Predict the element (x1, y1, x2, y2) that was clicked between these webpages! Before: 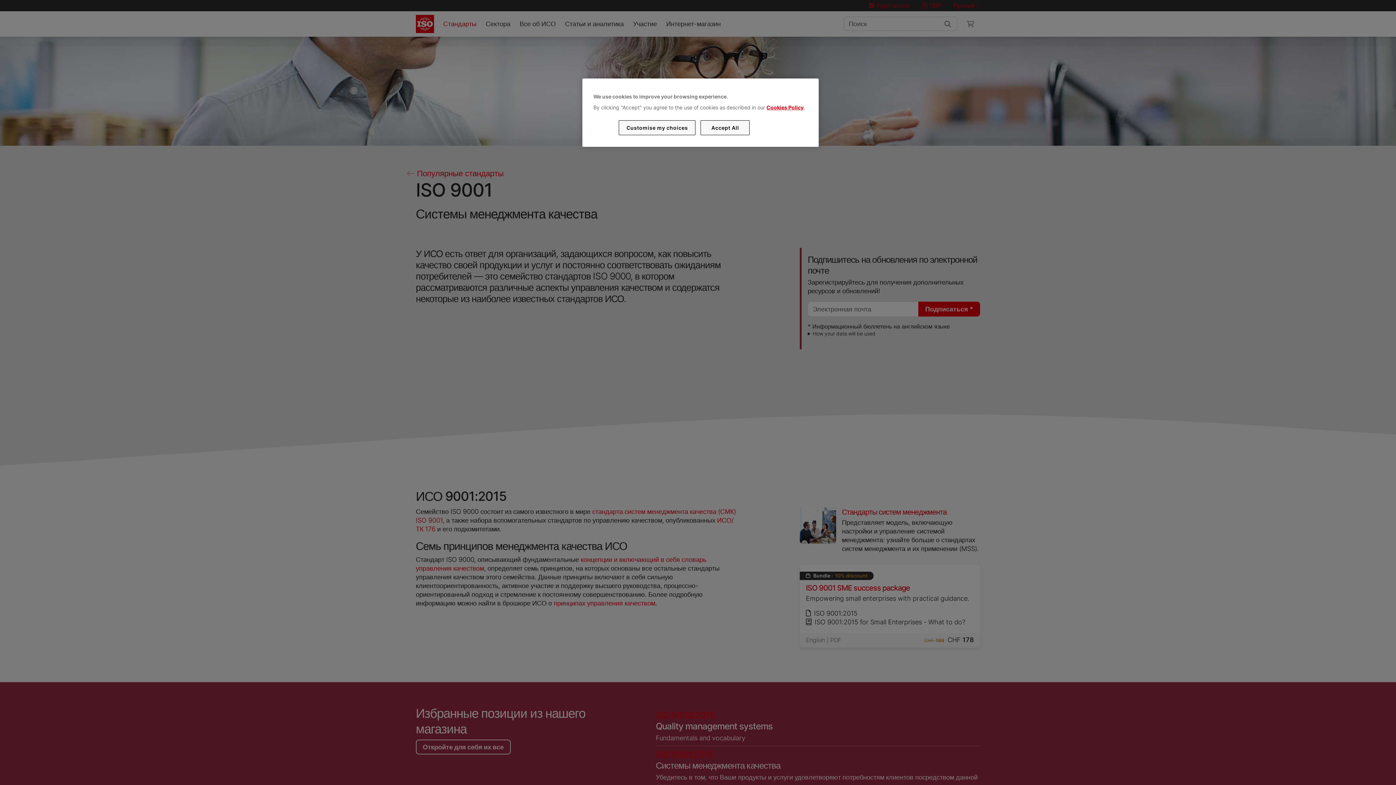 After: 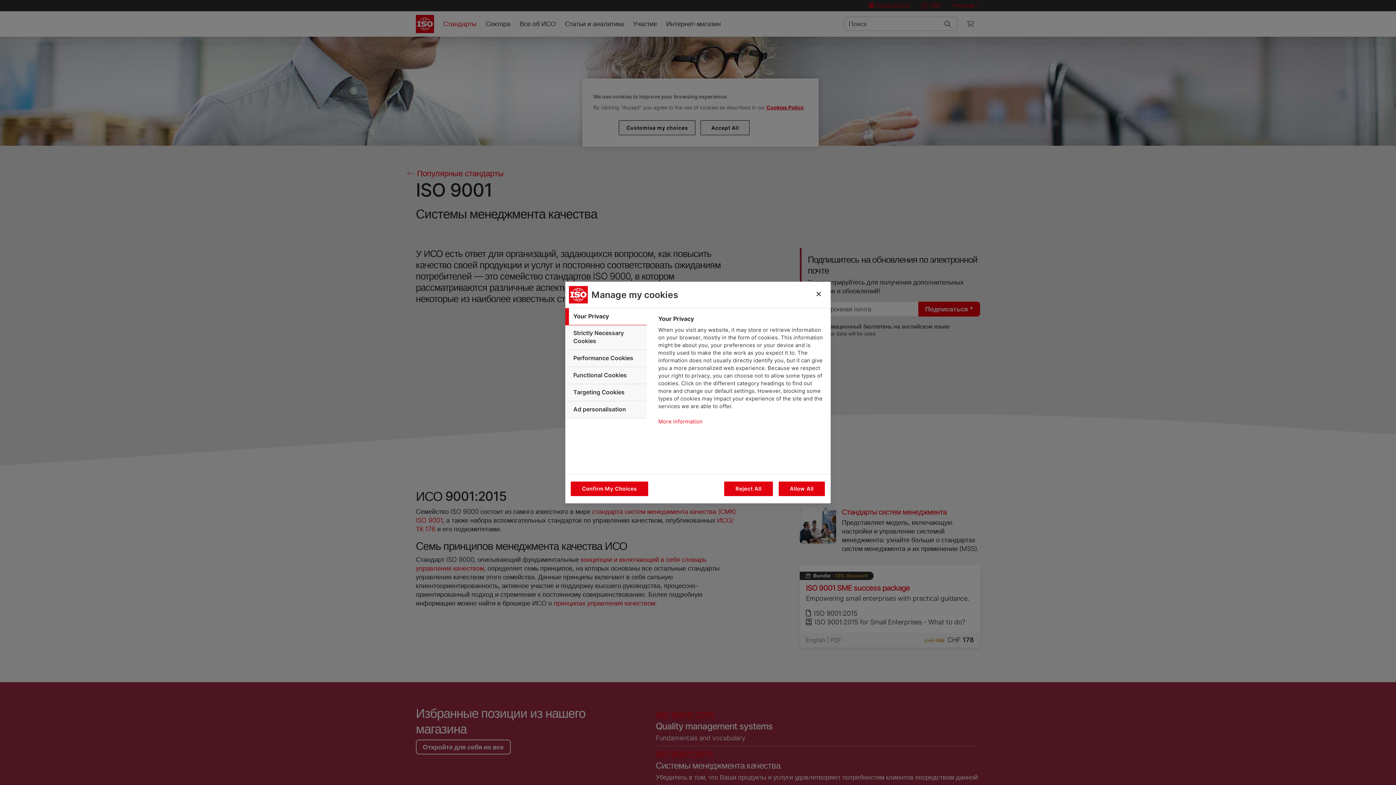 Action: bbox: (619, 120, 695, 135) label: Customise my choices